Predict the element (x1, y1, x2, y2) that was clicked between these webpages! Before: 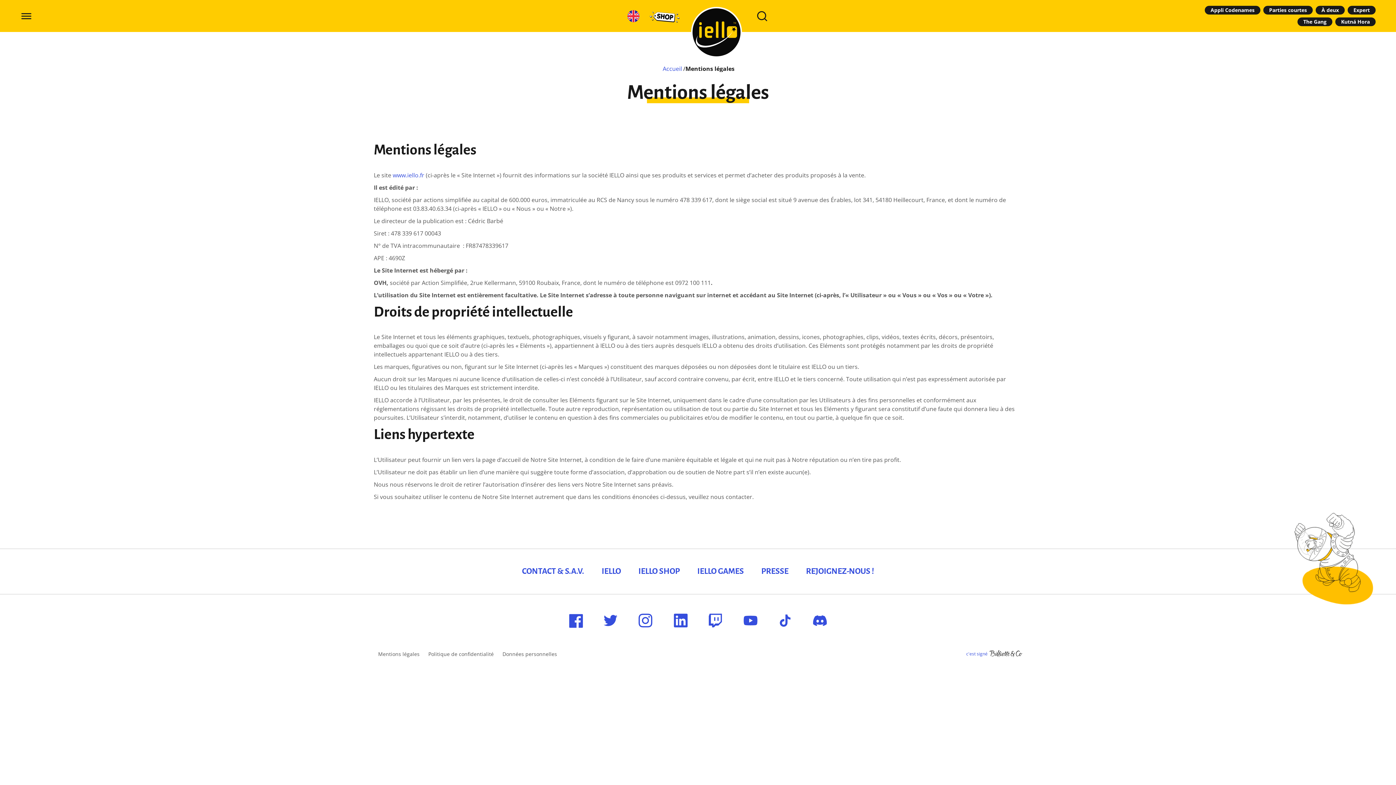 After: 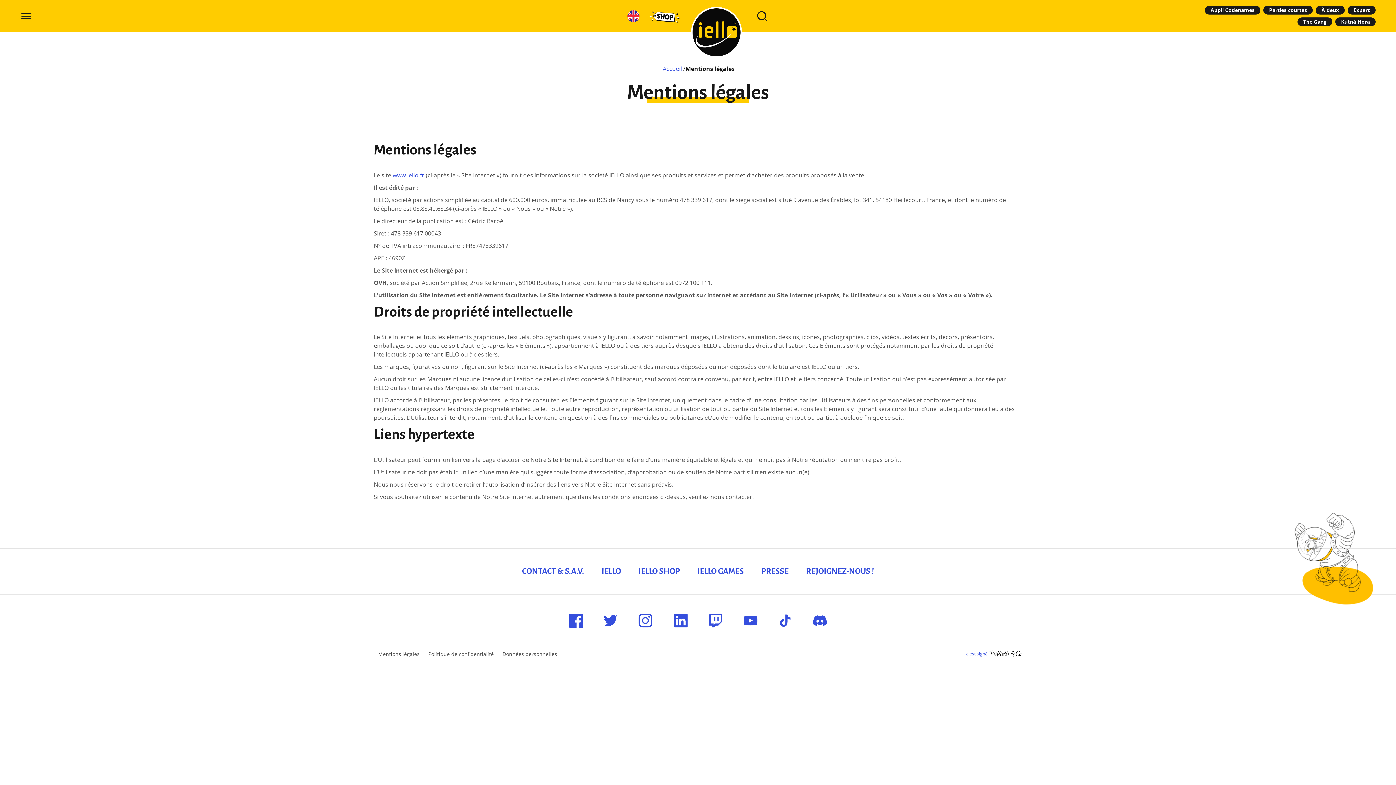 Action: bbox: (649, 5, 679, 26)